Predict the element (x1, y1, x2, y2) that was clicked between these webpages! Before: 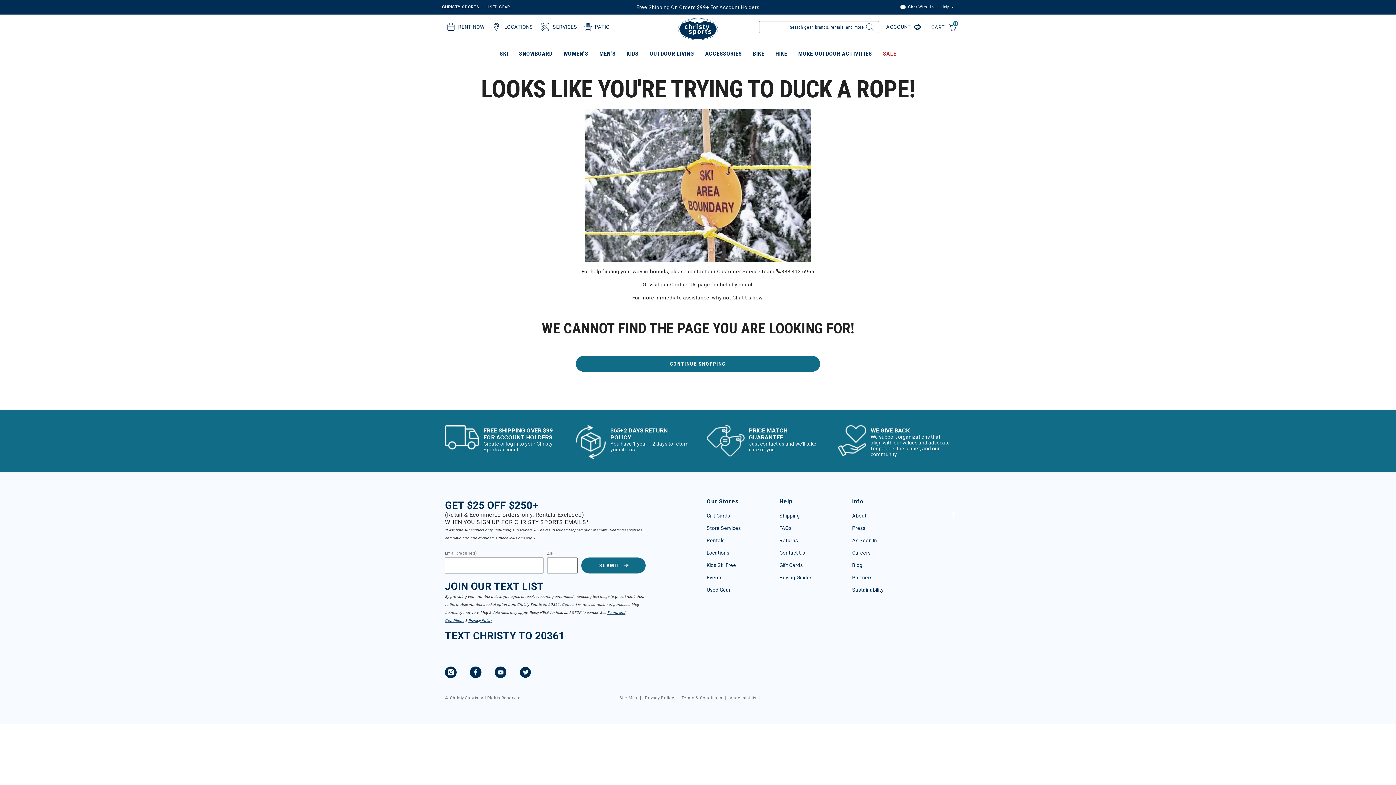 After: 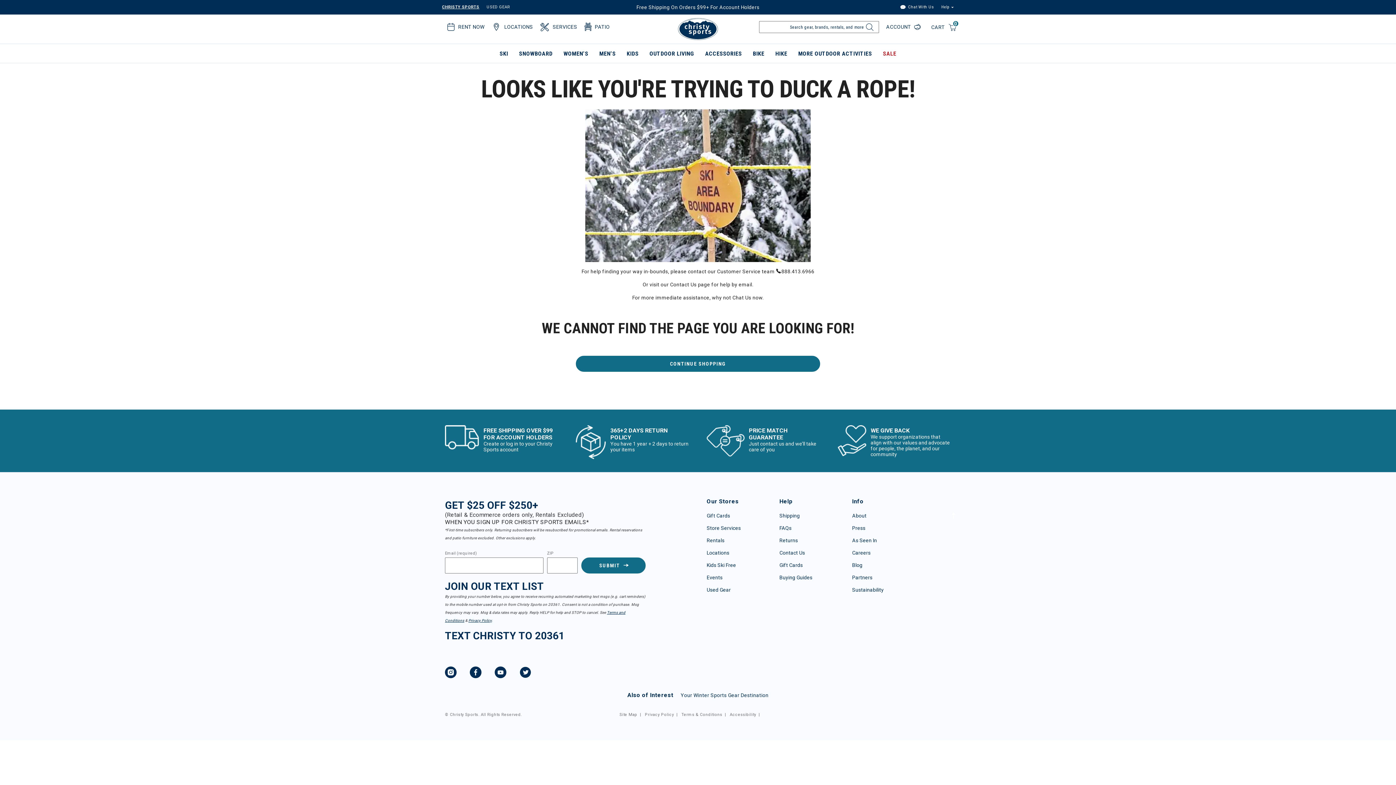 Action: label: Chat Us bbox: (732, 294, 751, 300)